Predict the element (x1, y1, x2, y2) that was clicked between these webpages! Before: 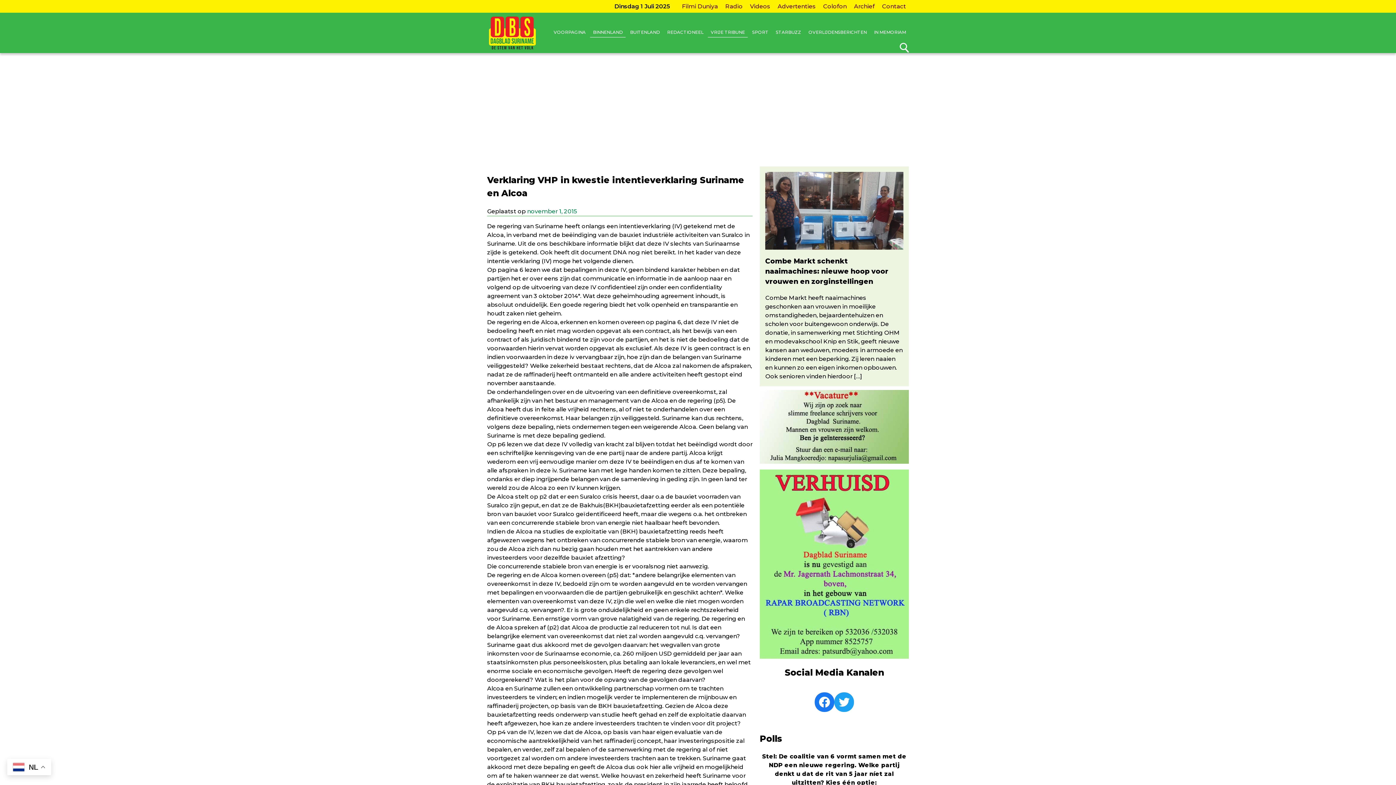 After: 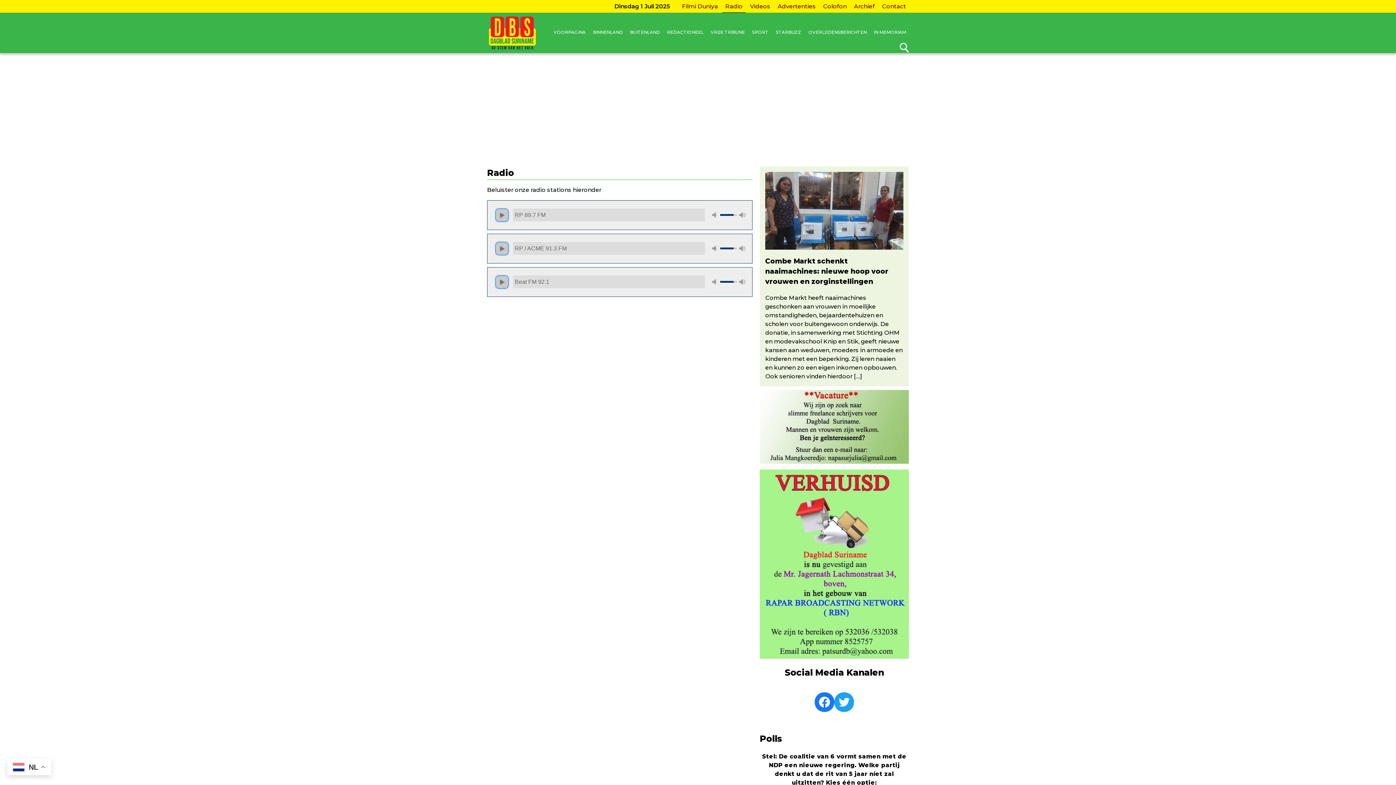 Action: label: Radio bbox: (722, 0, 745, 12)